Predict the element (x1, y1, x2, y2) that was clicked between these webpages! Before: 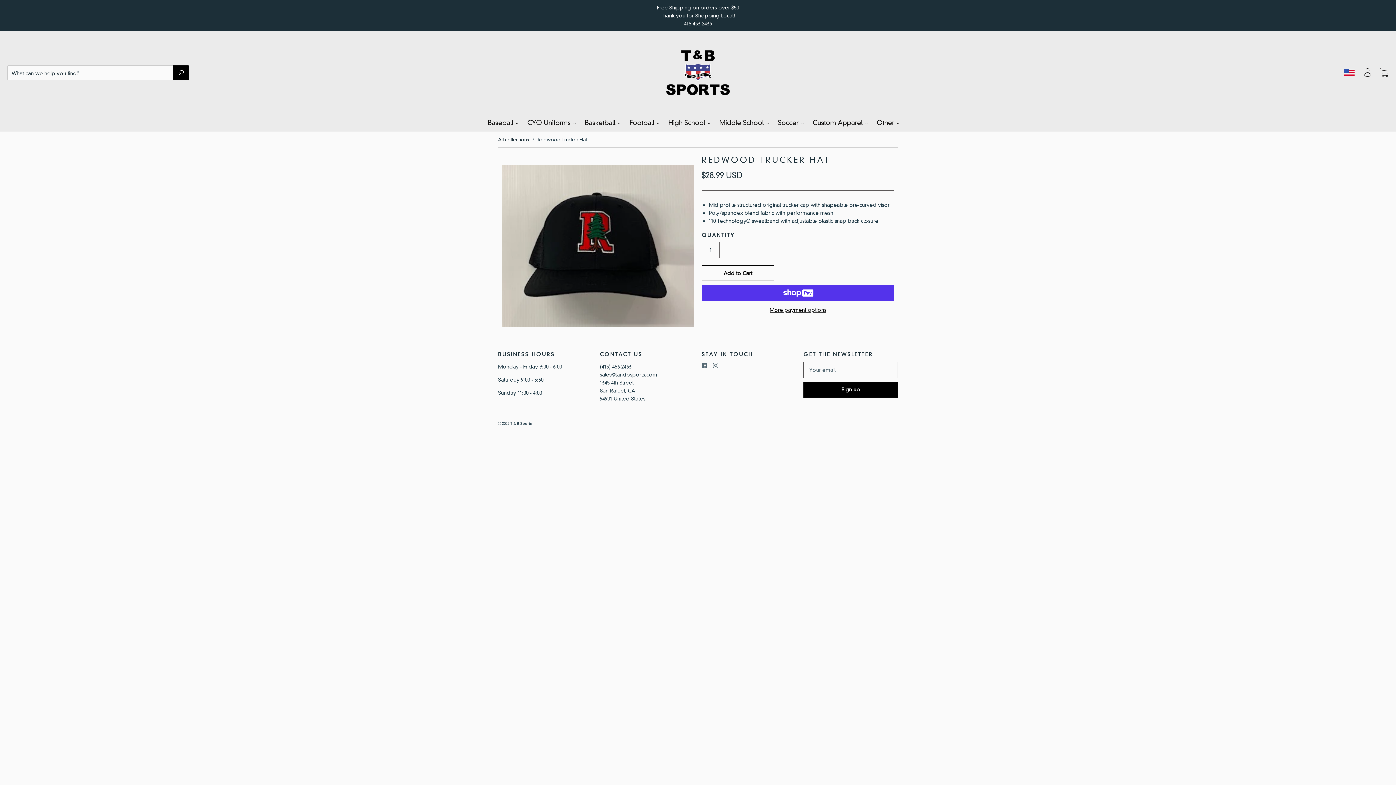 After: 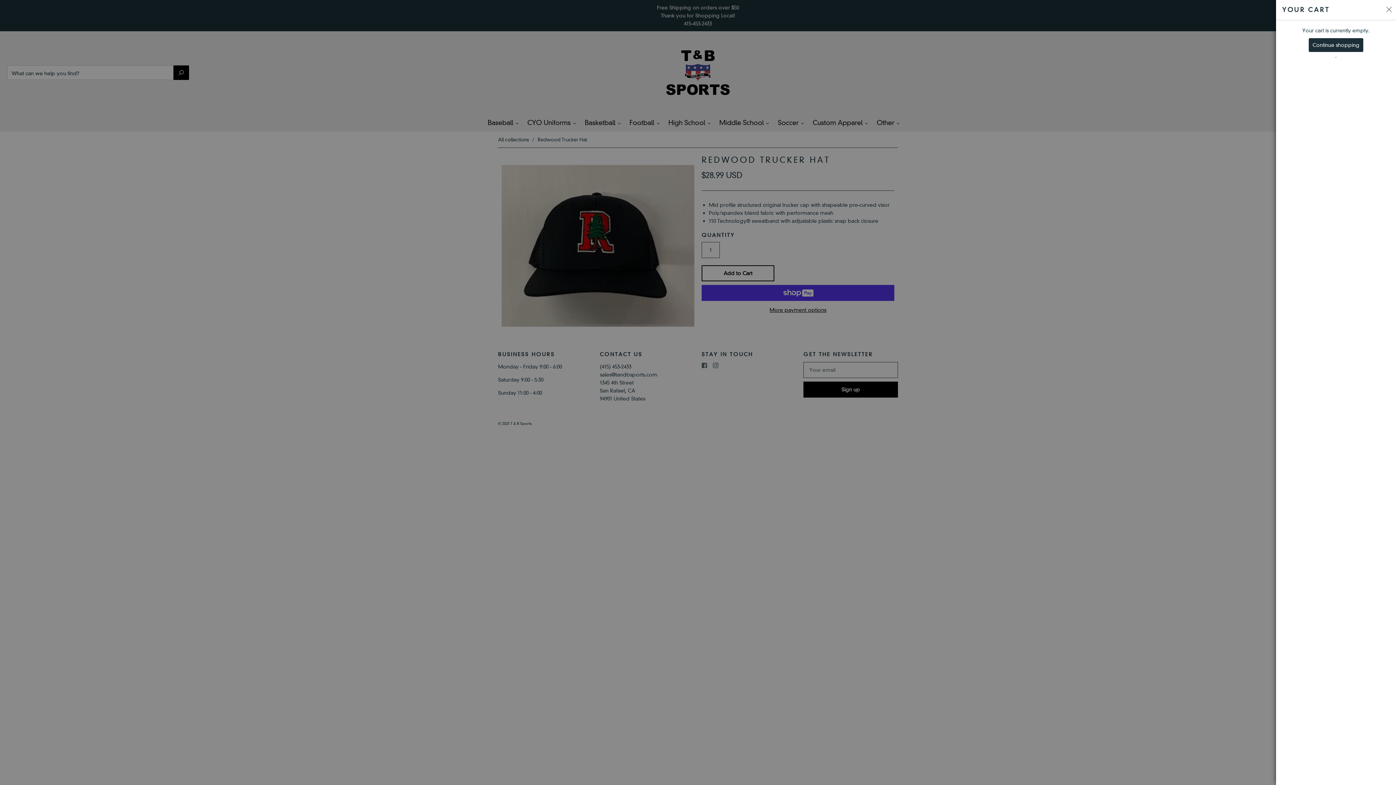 Action: label: Cart bbox: (1380, 69, 1388, 76)